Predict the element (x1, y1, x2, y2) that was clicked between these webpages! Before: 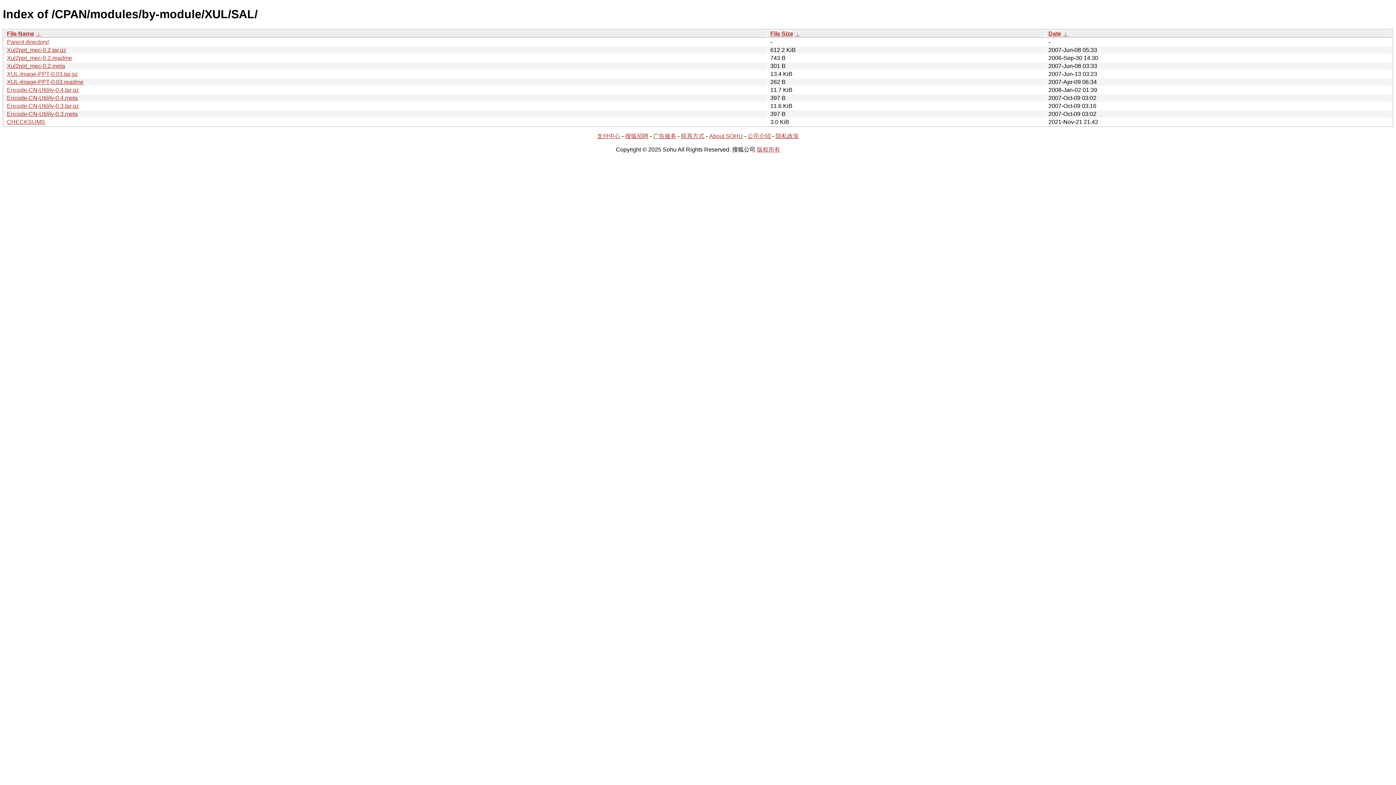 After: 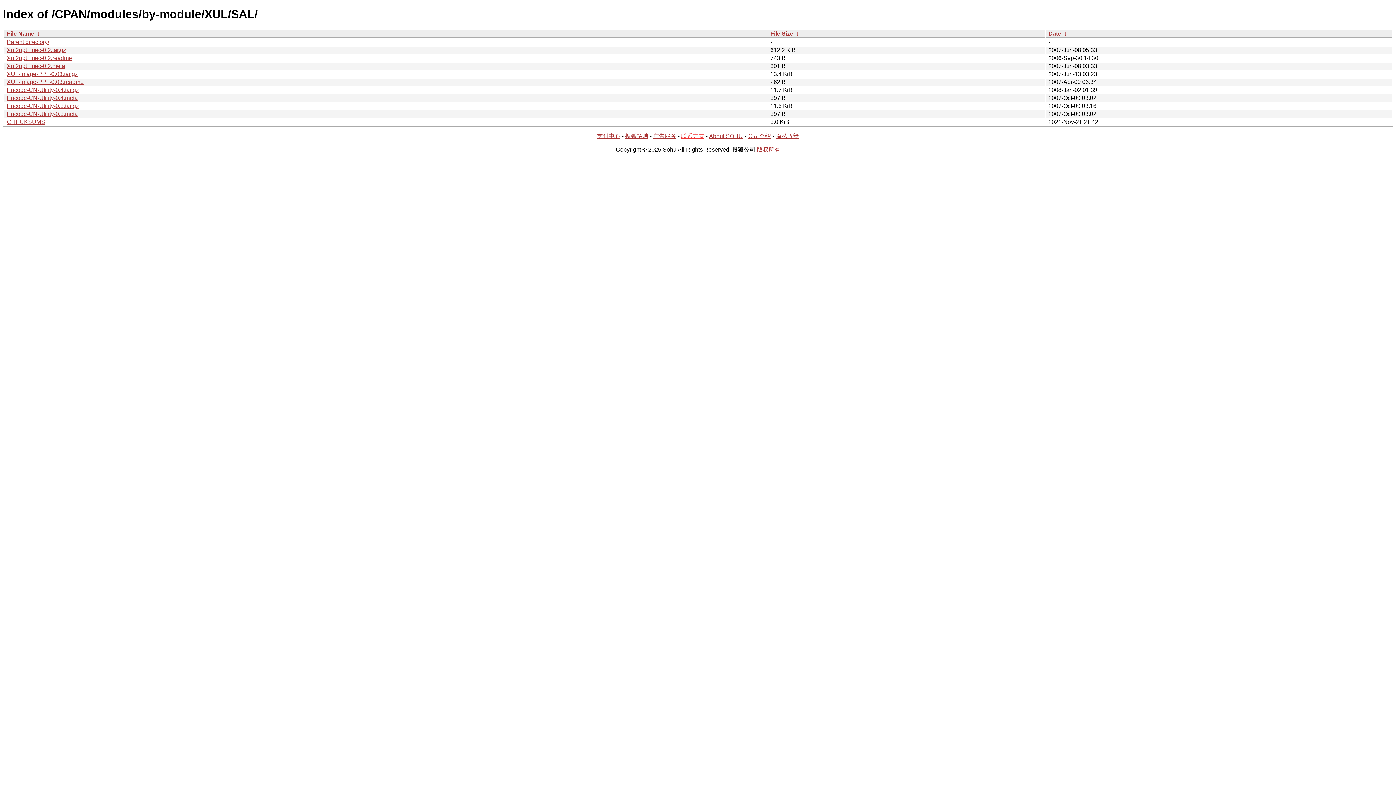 Action: bbox: (681, 133, 704, 139) label: 联系方式